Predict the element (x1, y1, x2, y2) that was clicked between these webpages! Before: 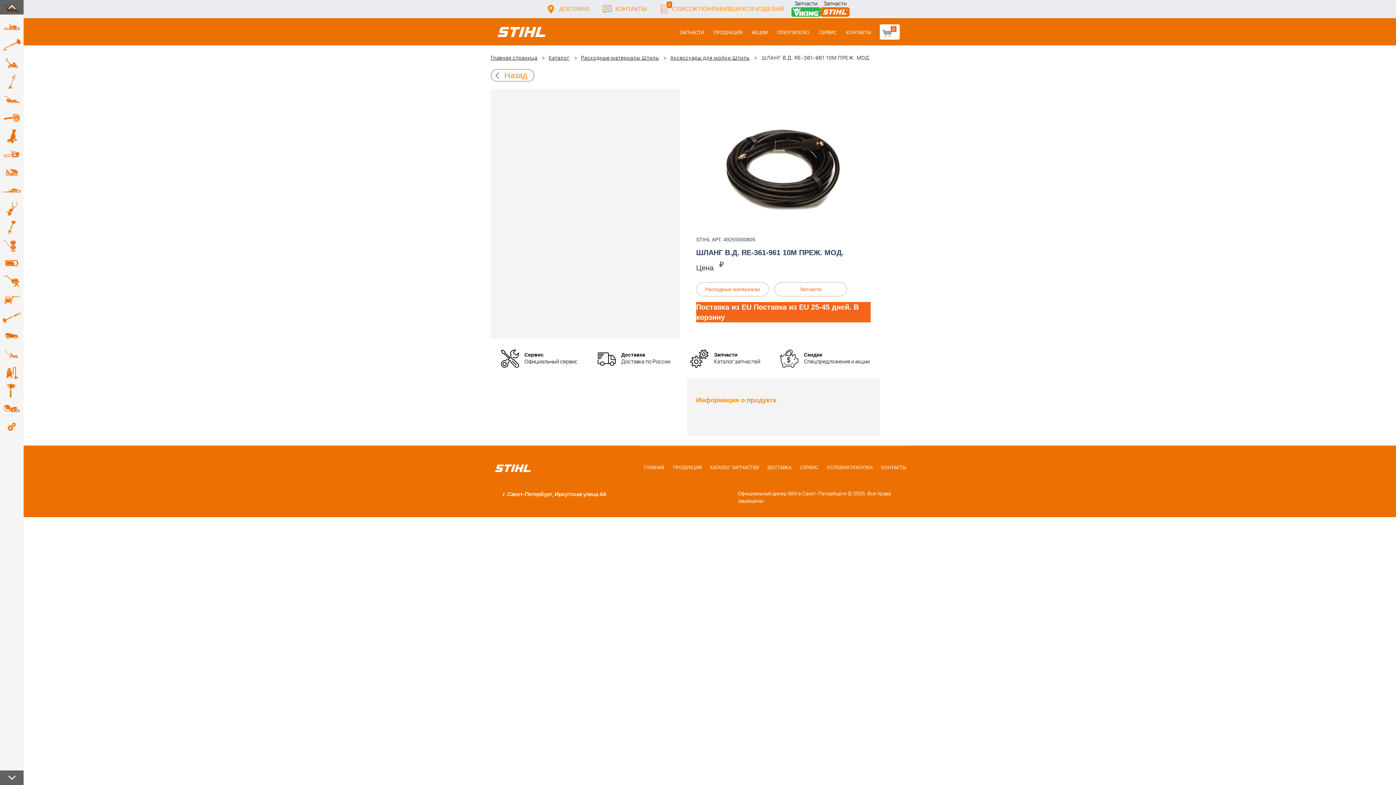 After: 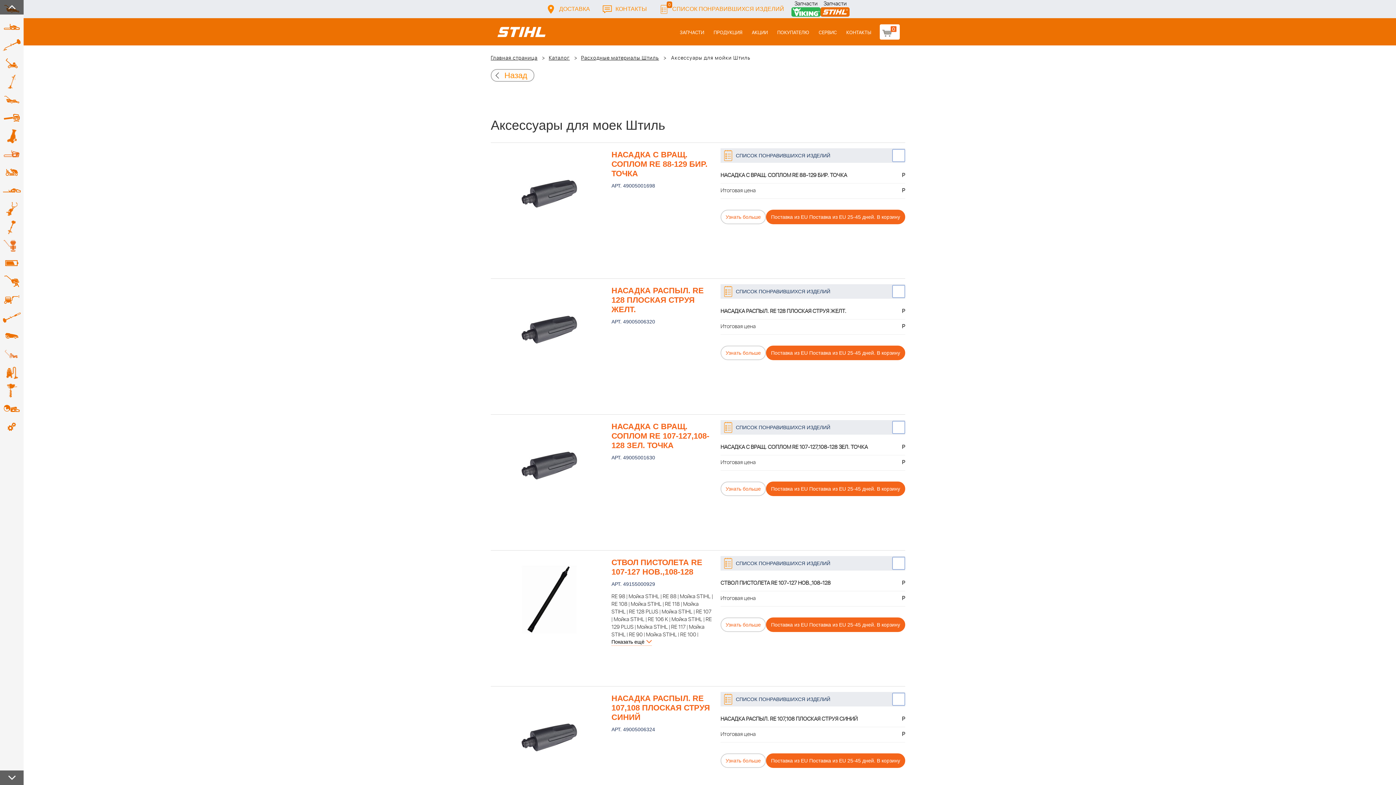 Action: label: Аксессуары для мойки Штиль bbox: (670, 54, 749, 61)